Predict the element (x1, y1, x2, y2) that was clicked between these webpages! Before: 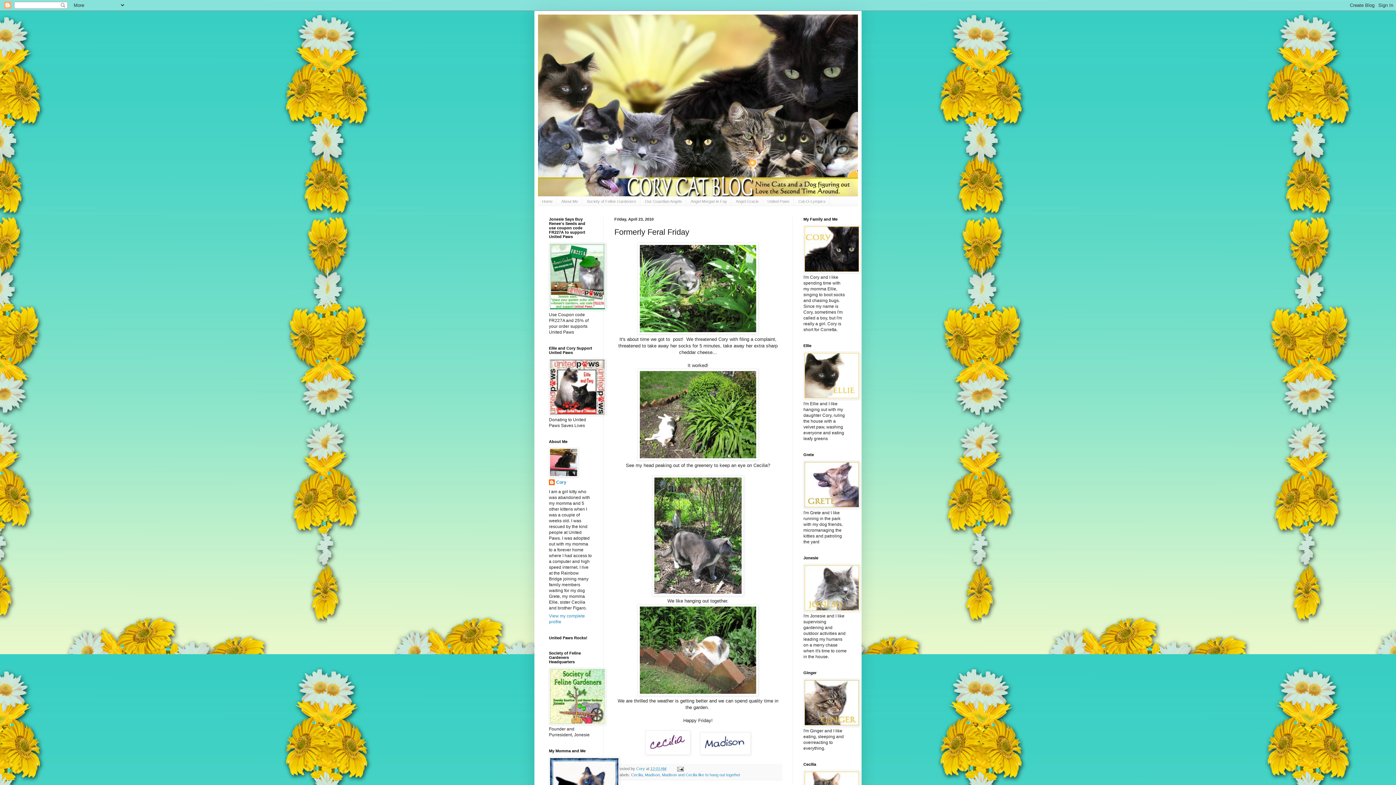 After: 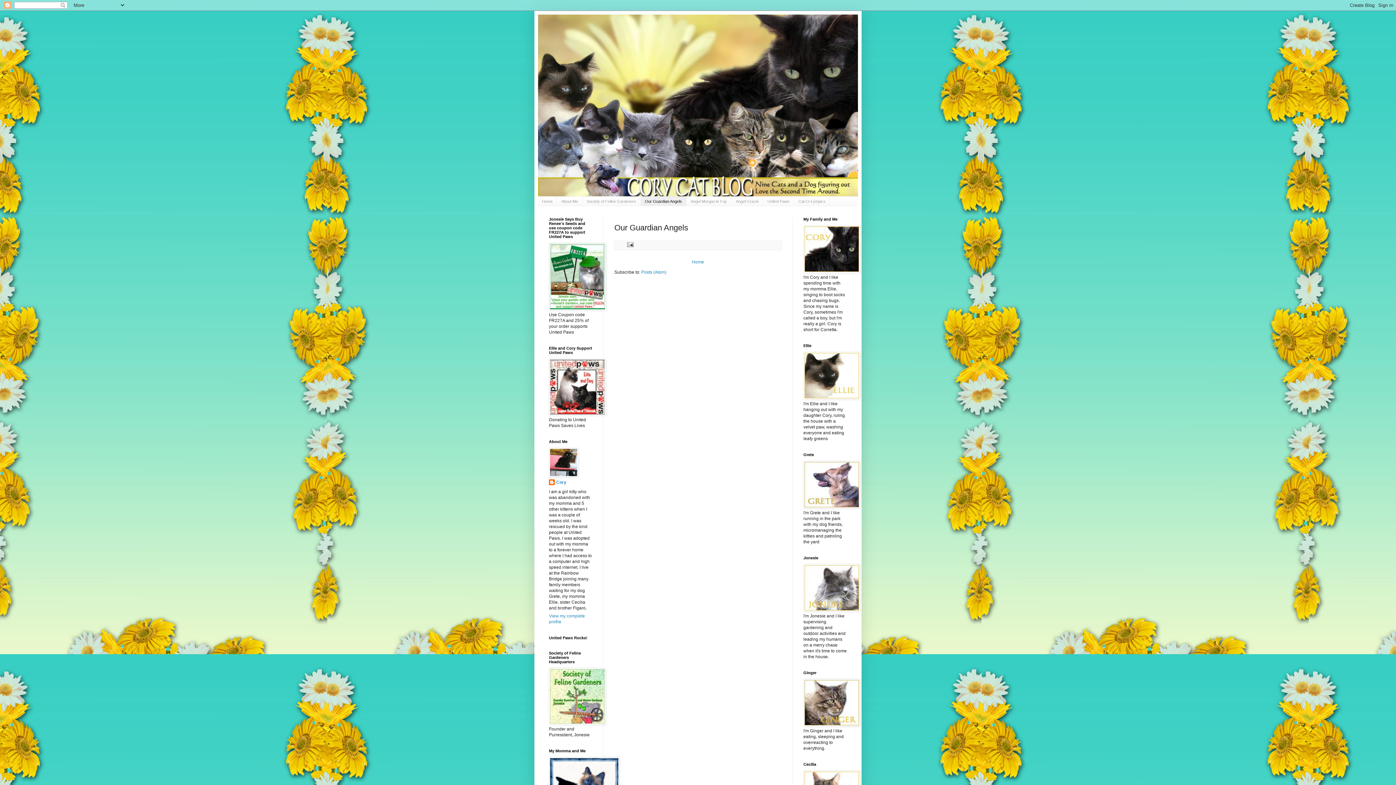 Action: label: Our Guardian Angels bbox: (640, 196, 686, 205)